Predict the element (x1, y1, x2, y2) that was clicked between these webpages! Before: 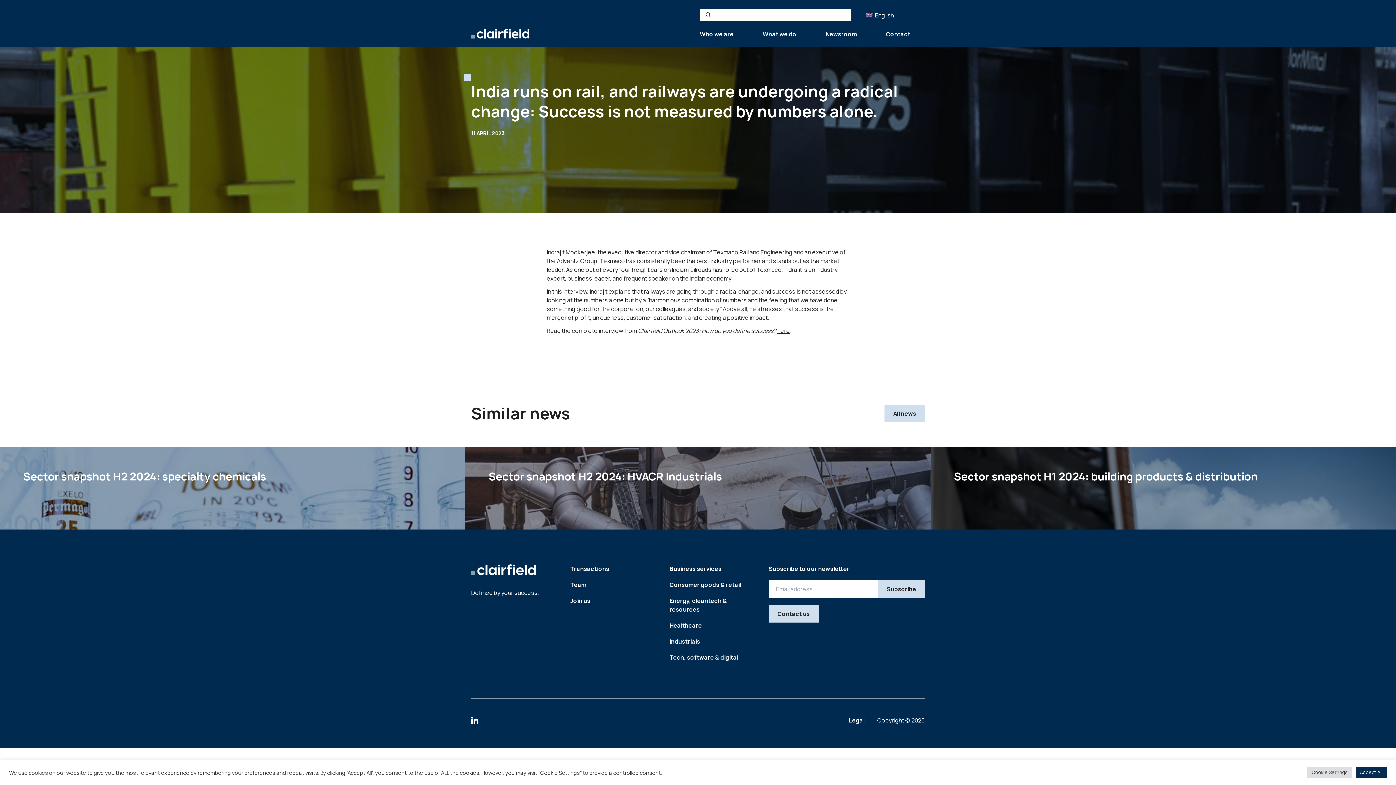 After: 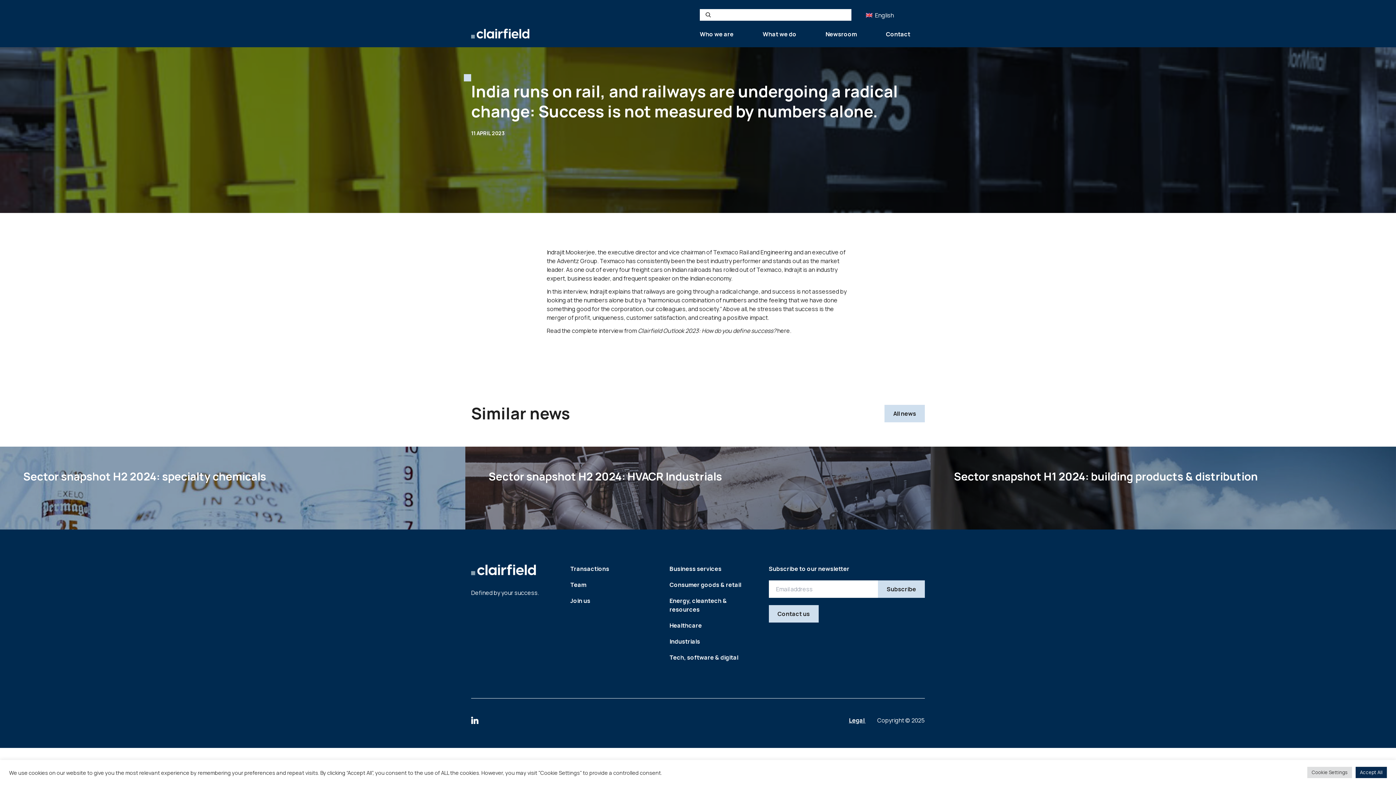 Action: label: here bbox: (777, 326, 790, 334)